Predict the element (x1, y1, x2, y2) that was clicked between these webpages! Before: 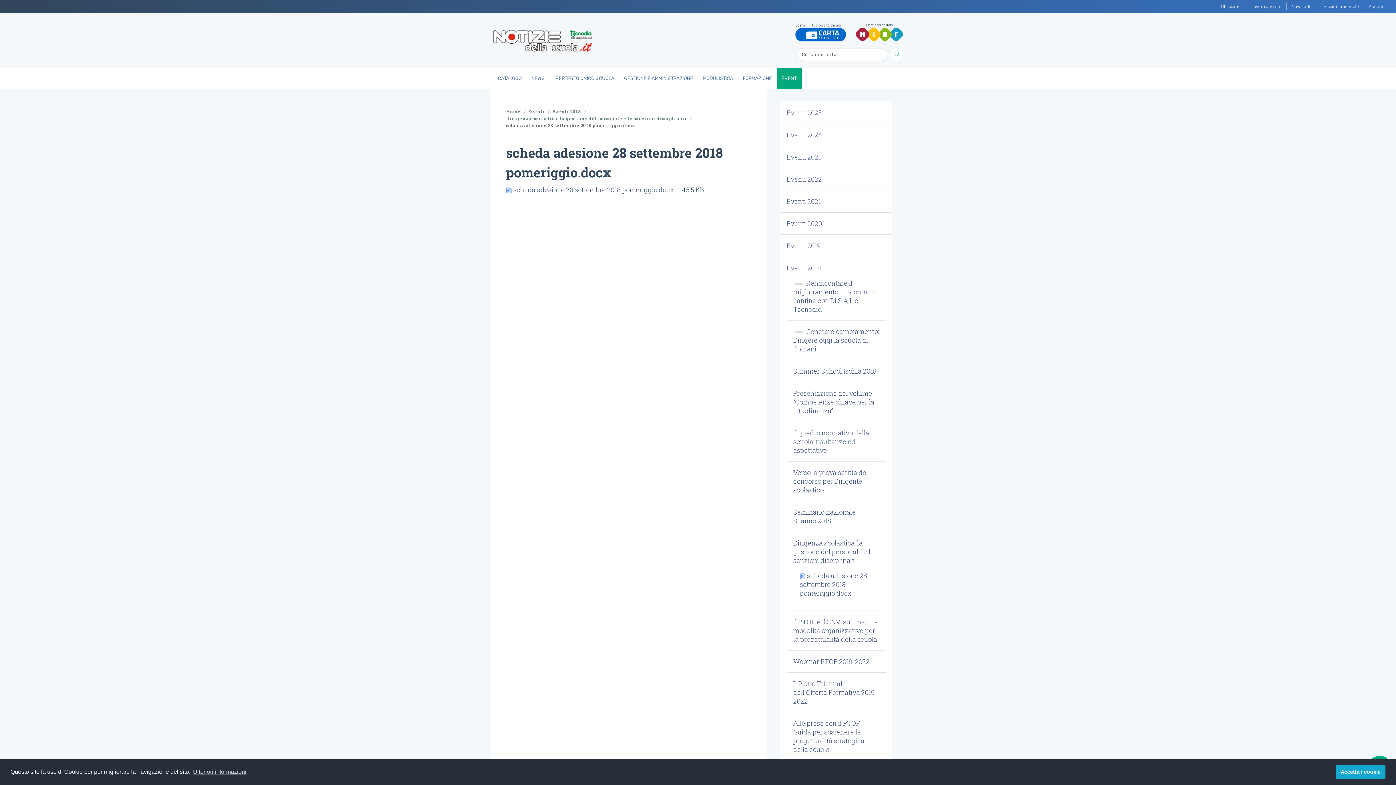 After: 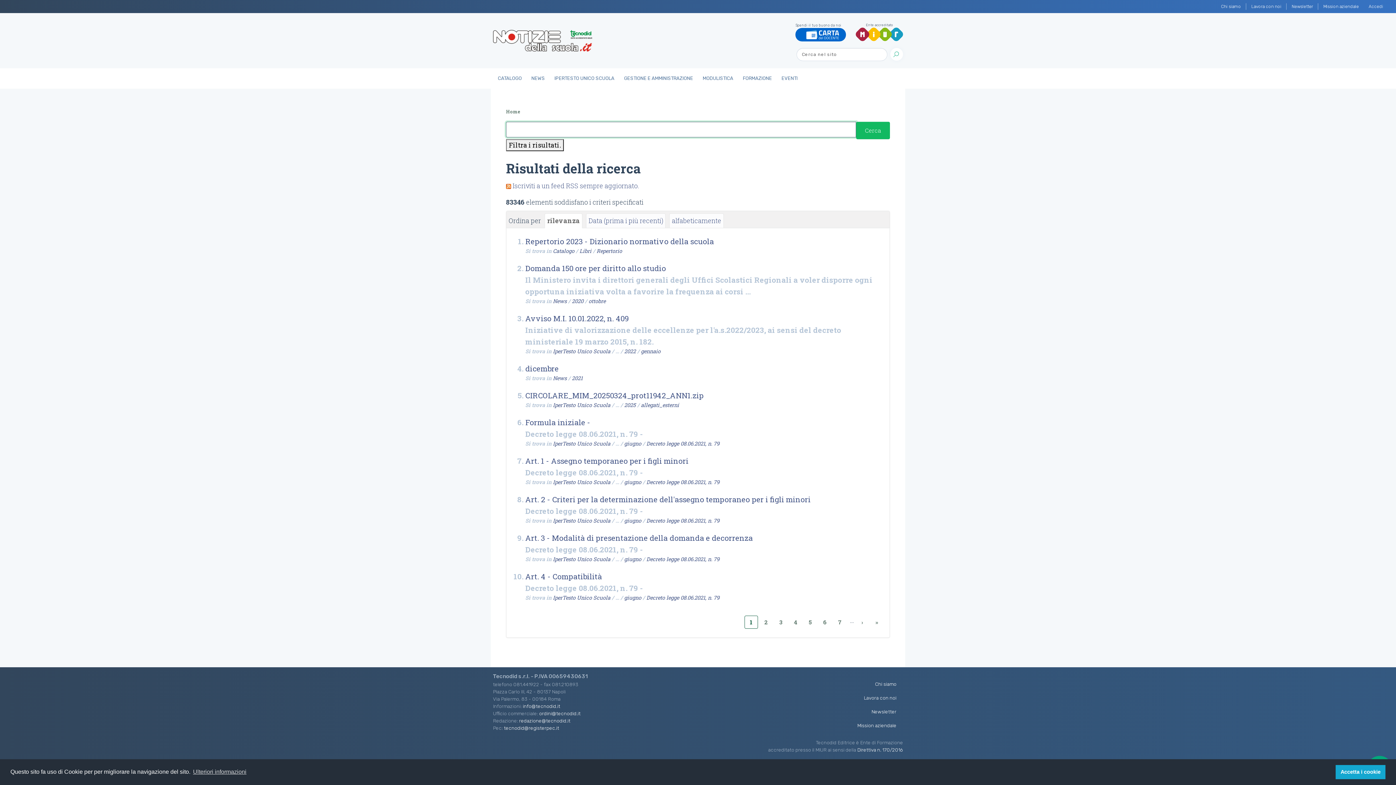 Action: bbox: (890, 48, 903, 60)